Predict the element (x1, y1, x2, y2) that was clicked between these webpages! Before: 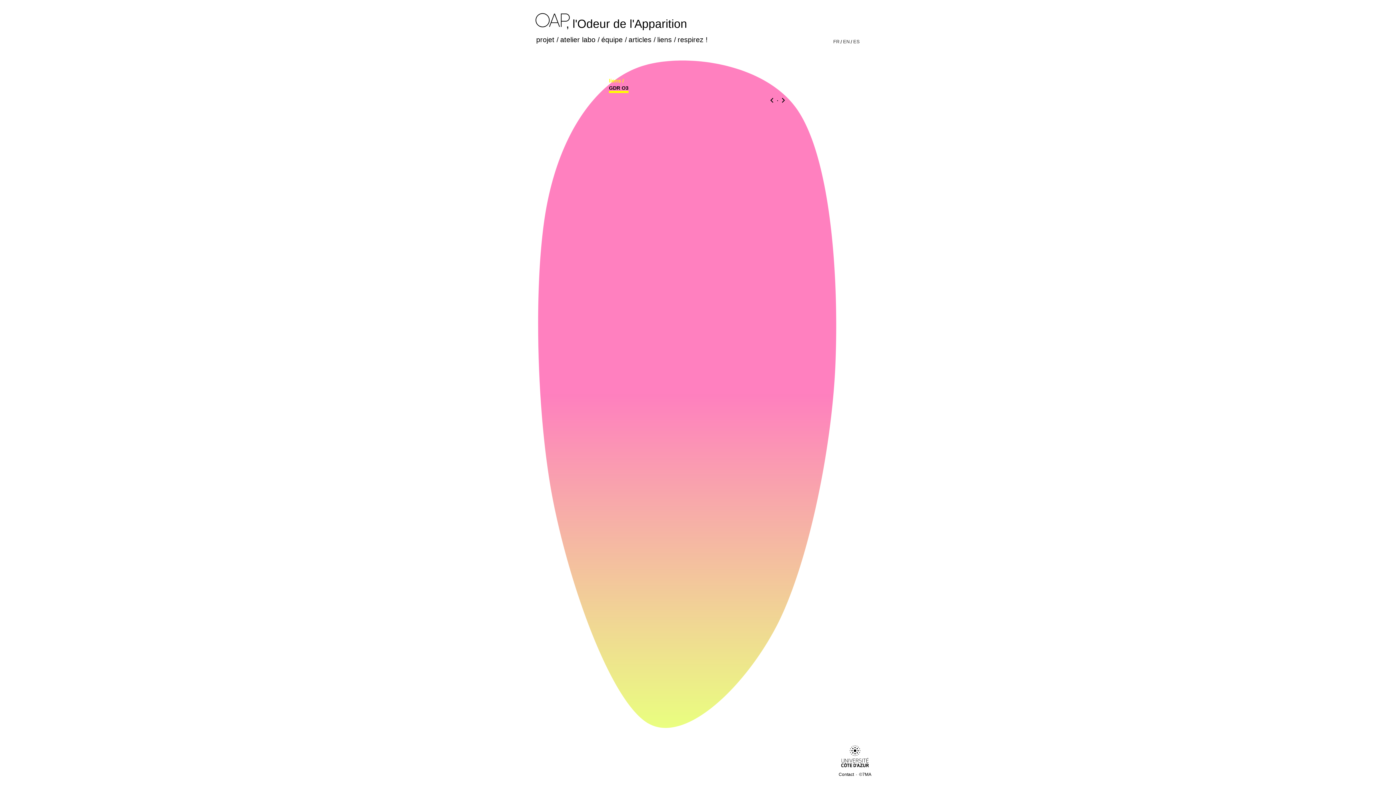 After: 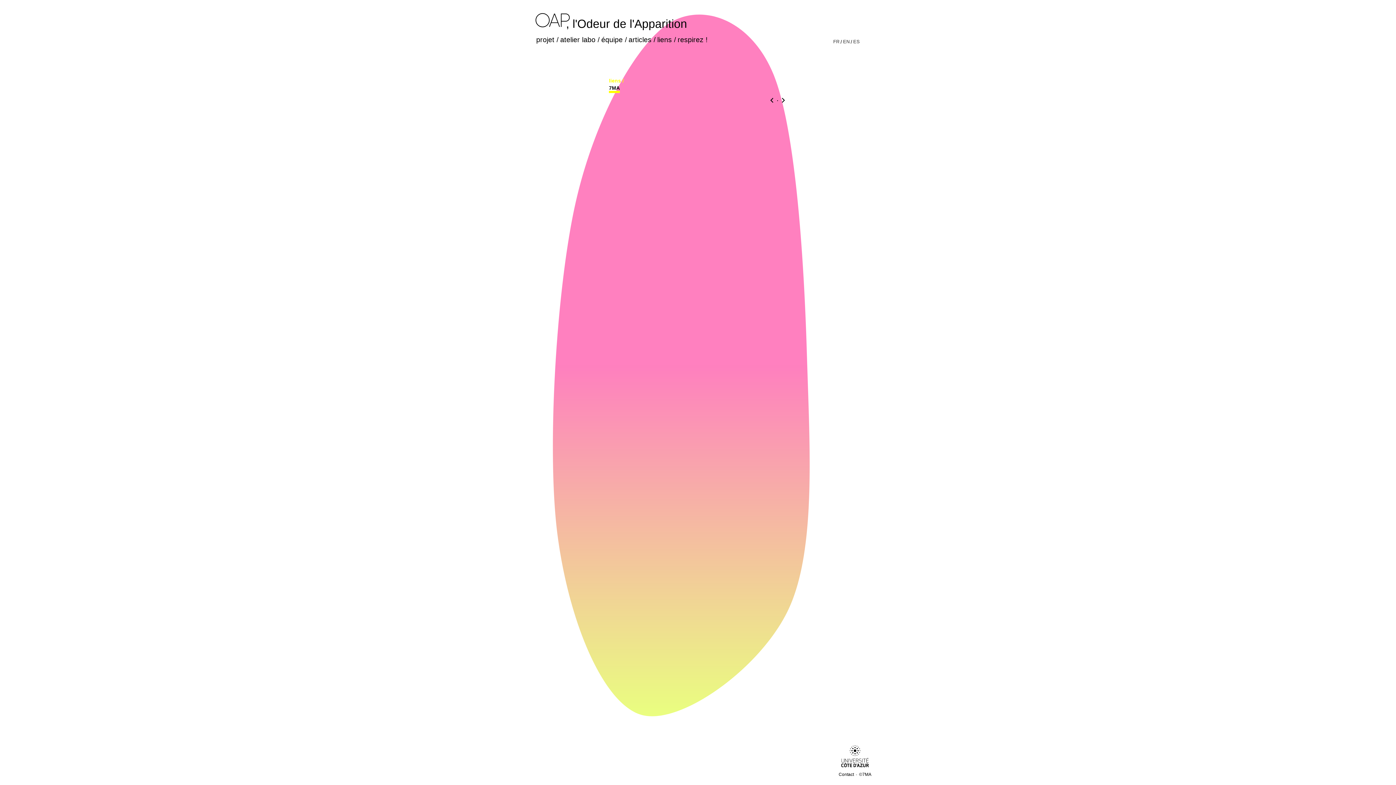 Action: bbox: (780, 97, 787, 103)